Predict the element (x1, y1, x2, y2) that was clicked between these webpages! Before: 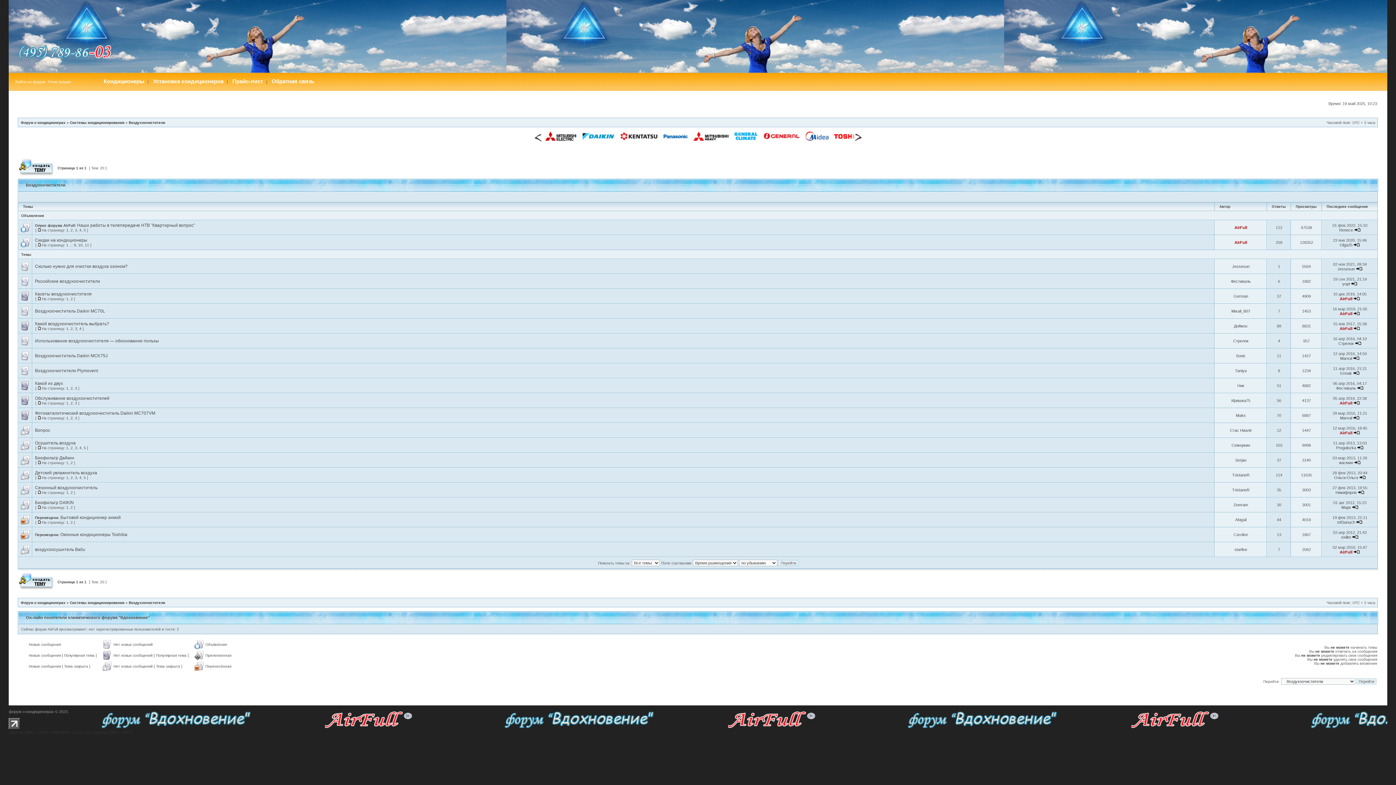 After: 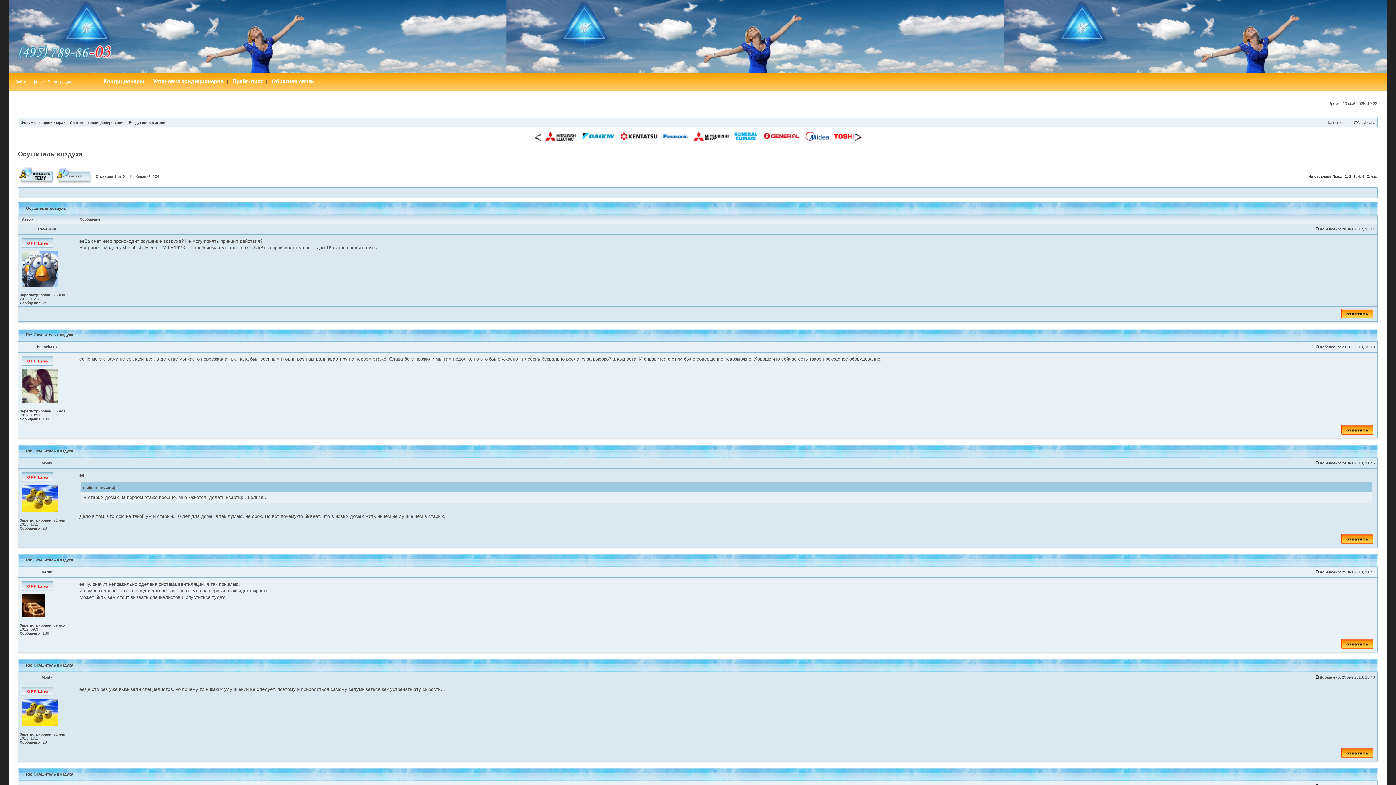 Action: bbox: (79, 446, 81, 450) label: 4